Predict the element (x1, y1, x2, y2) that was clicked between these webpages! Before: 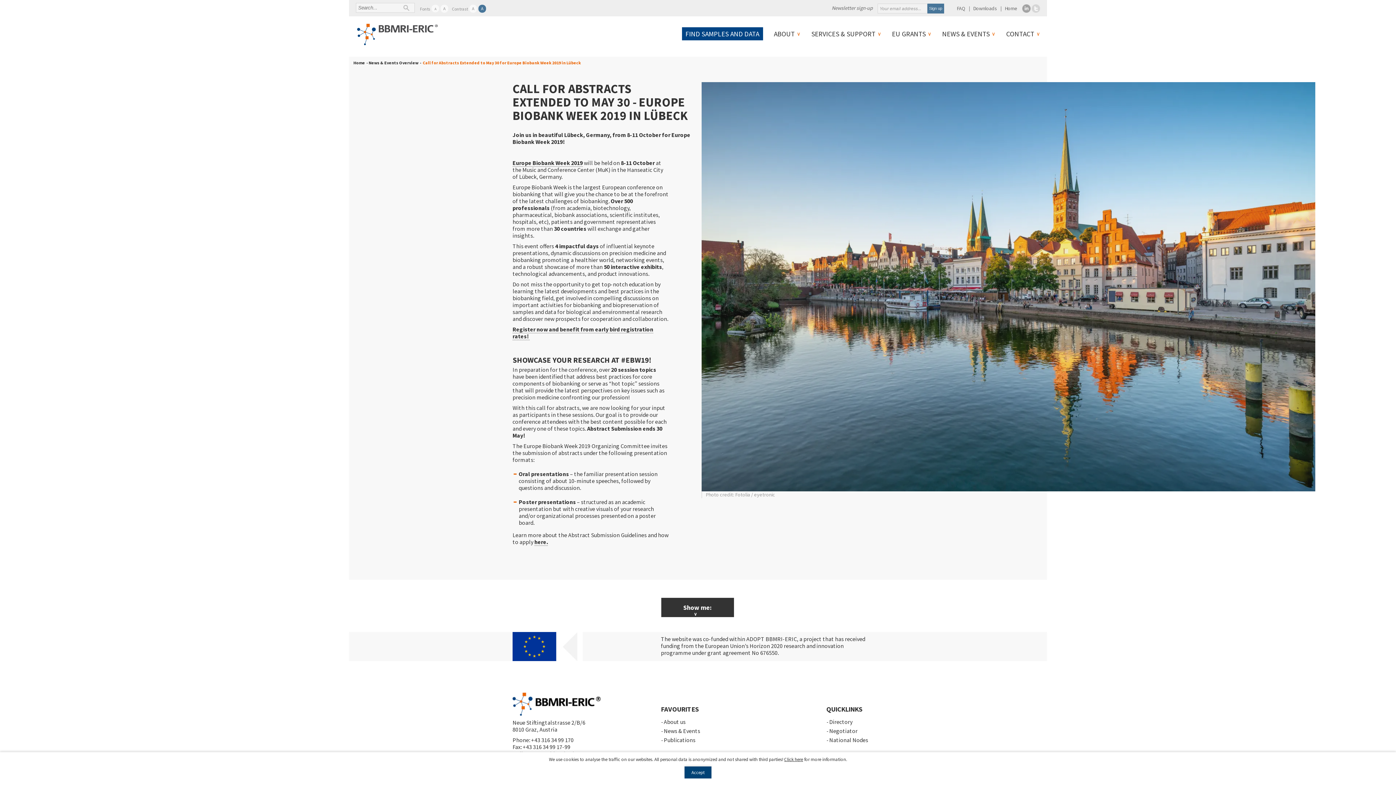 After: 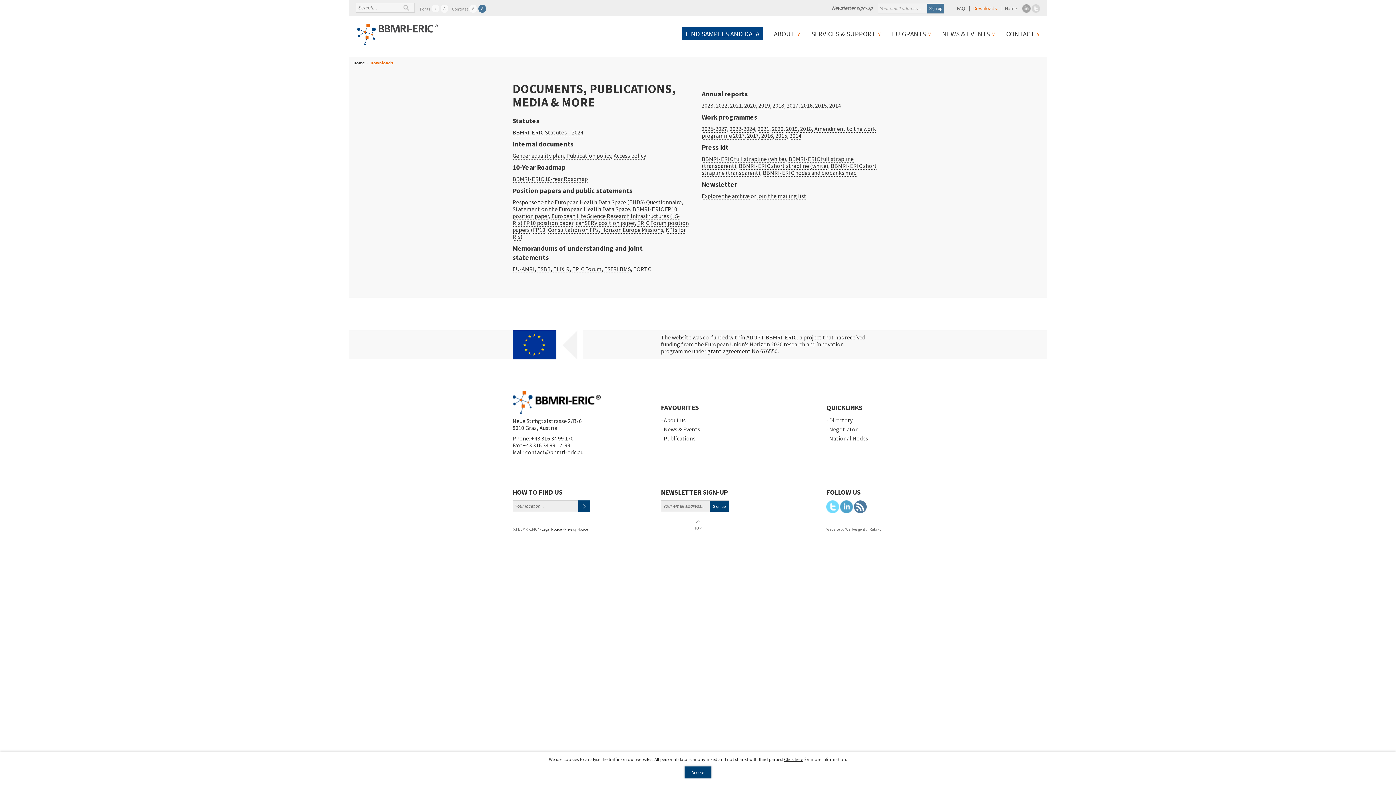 Action: label: Downloads bbox: (973, 5, 997, 11)